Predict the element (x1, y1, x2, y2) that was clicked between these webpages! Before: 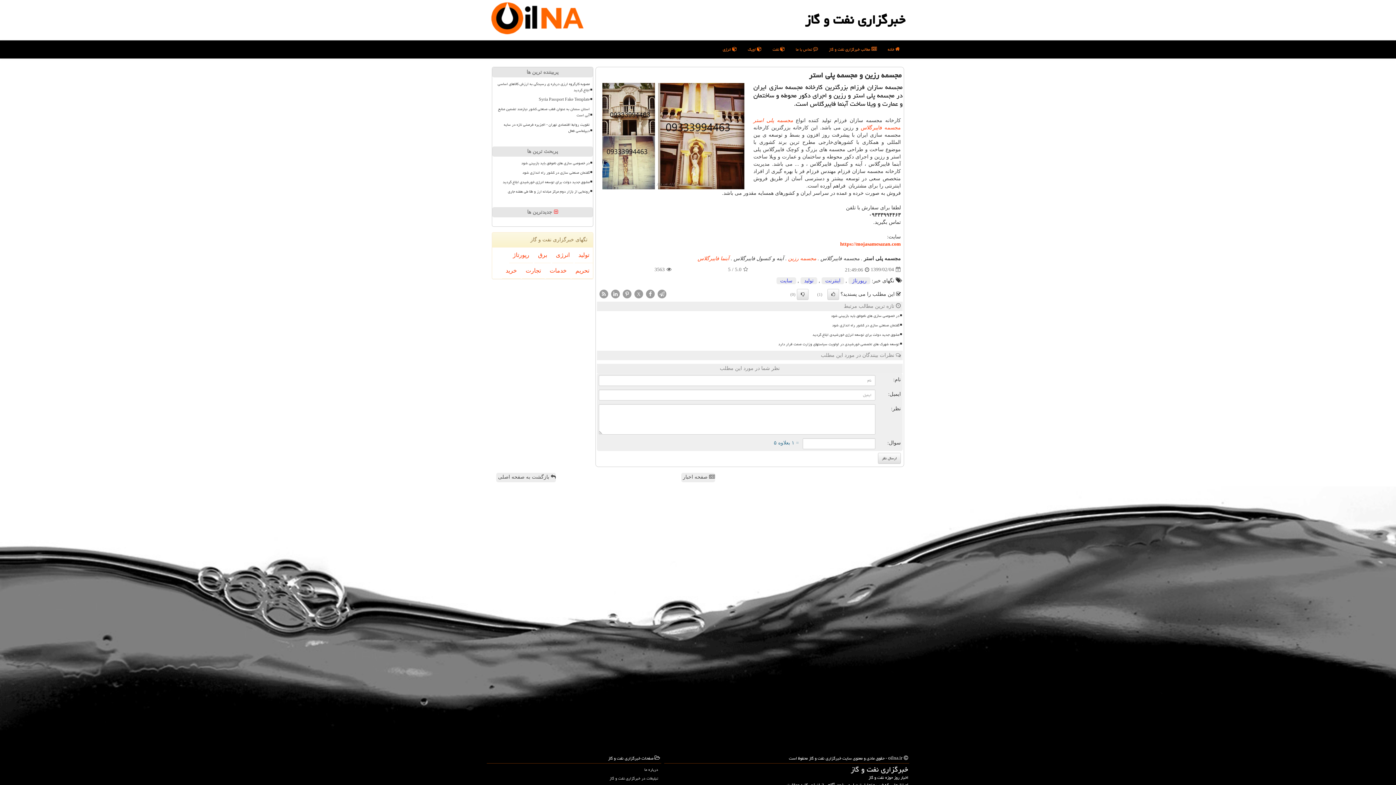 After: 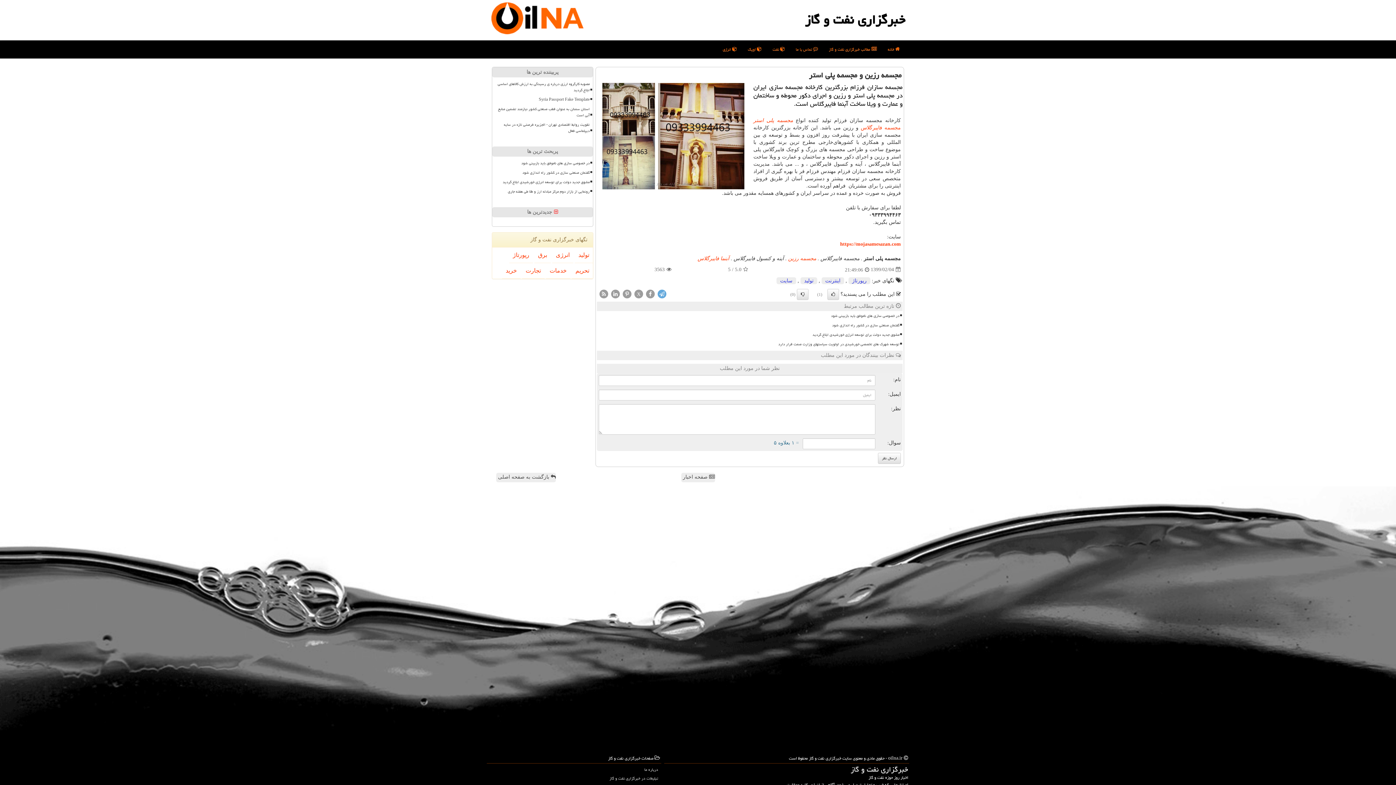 Action: bbox: (657, 290, 667, 296)